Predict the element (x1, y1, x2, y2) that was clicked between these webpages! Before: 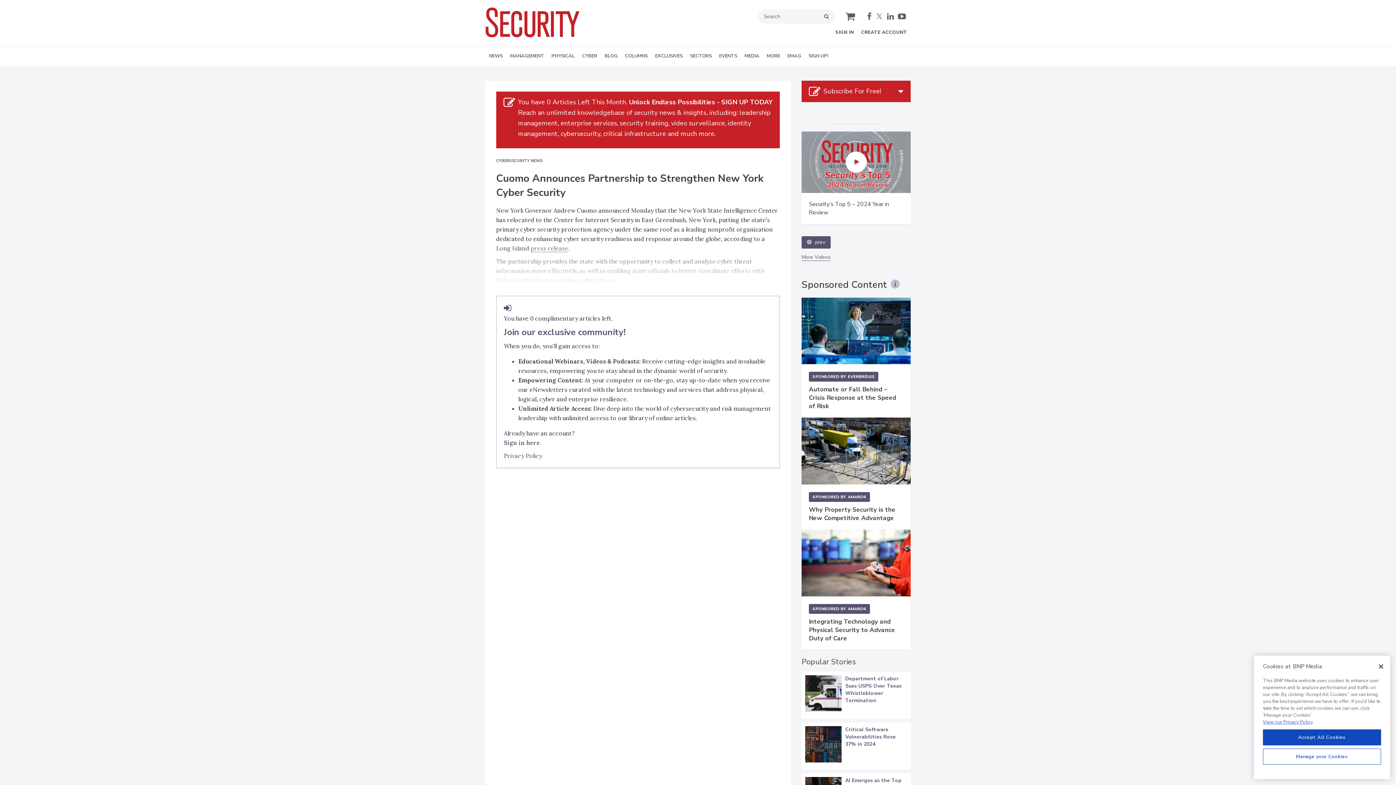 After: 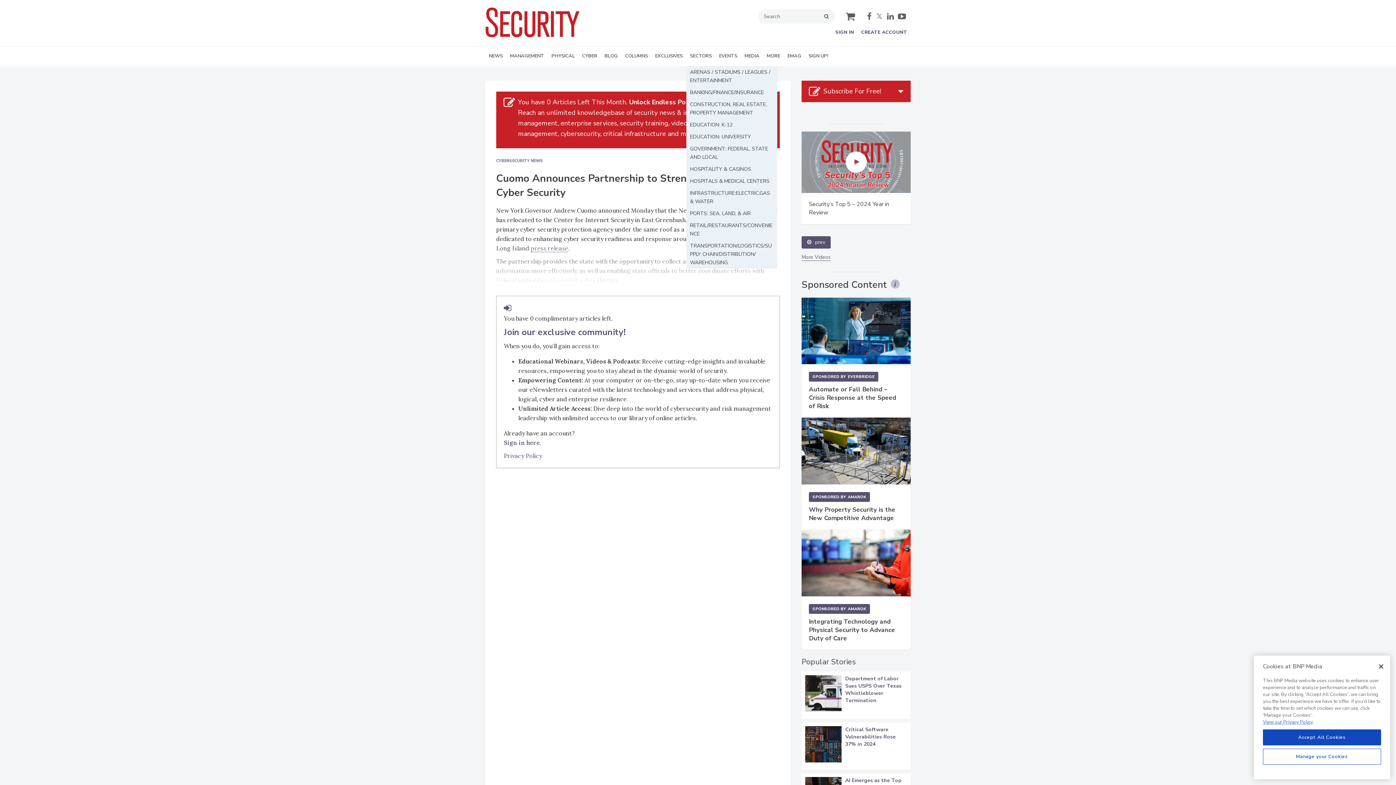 Action: label: SECTORS bbox: (686, 46, 715, 66)